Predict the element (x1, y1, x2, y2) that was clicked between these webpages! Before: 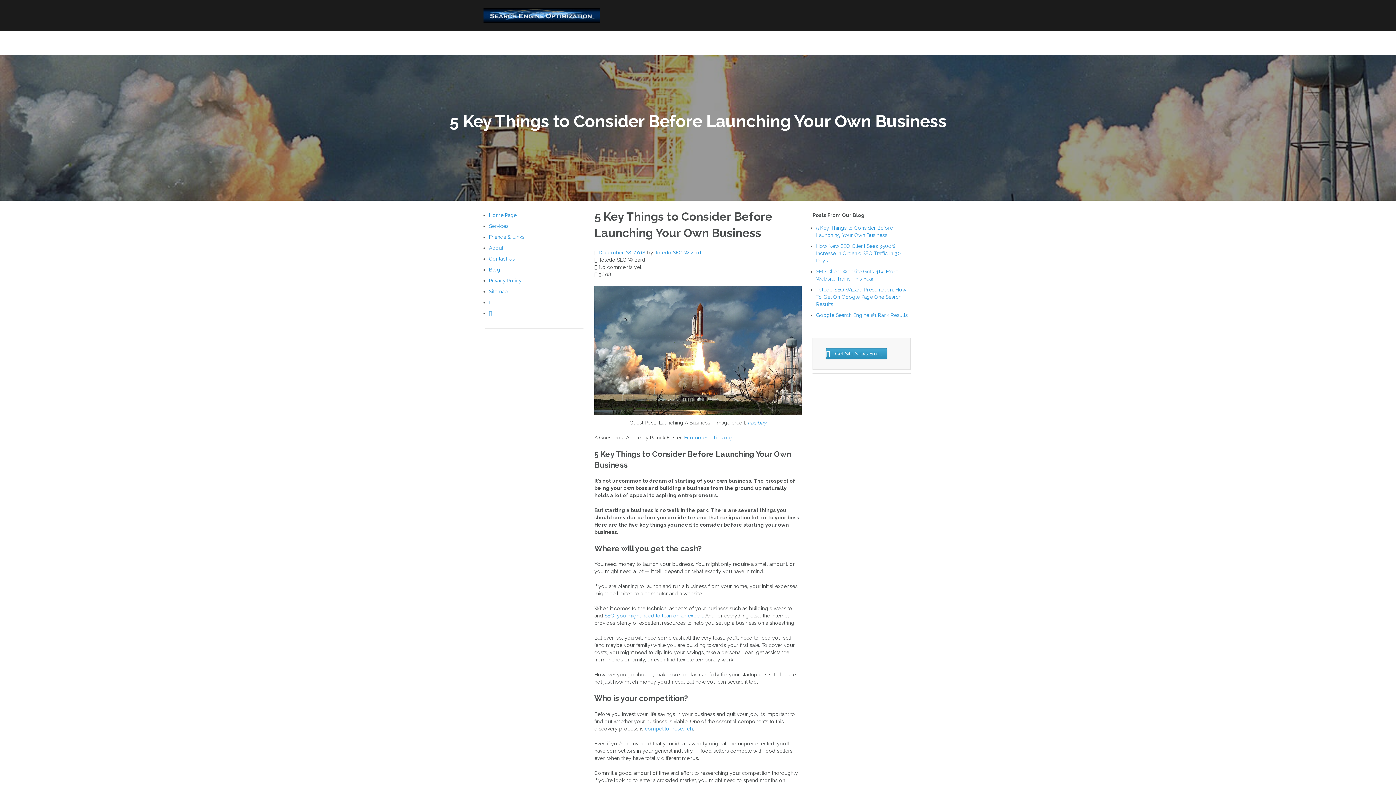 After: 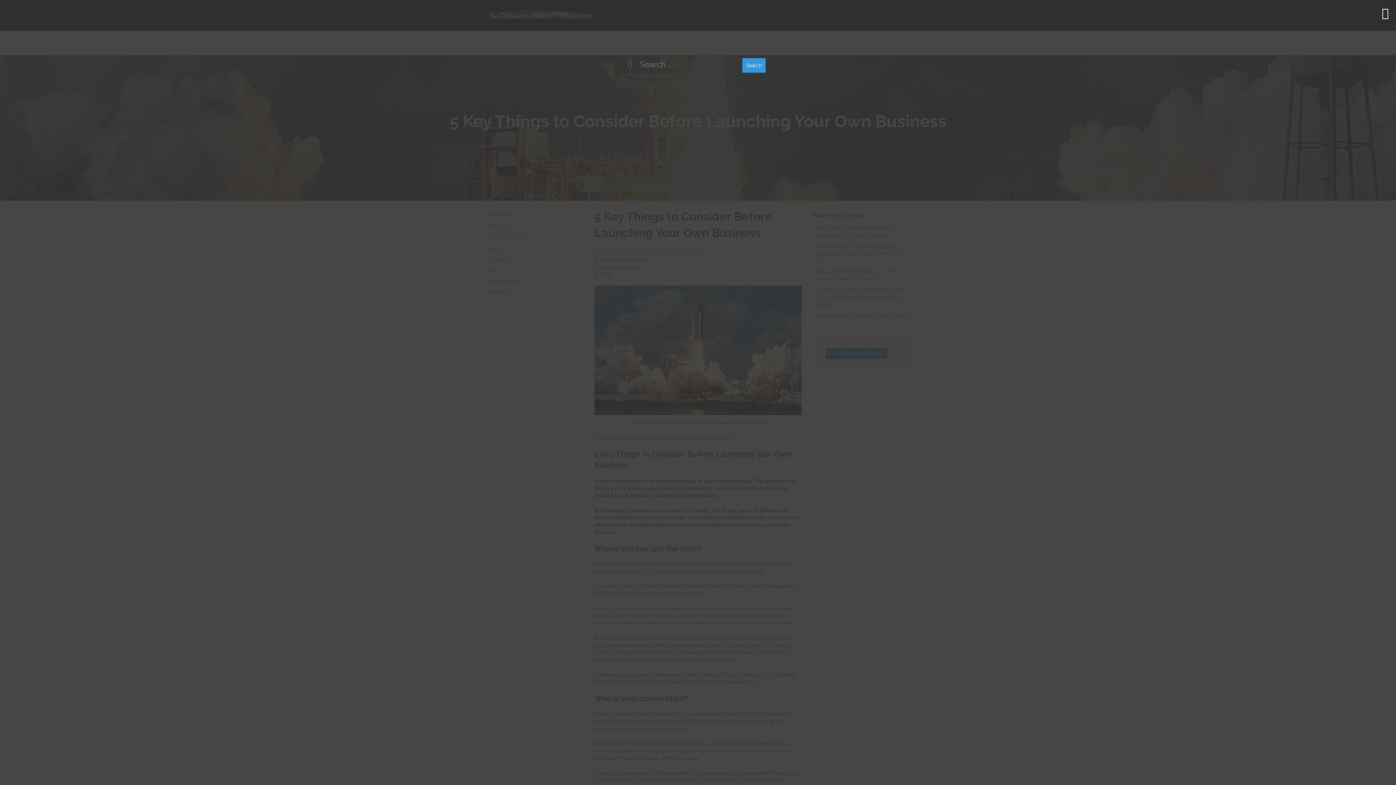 Action: bbox: (887, 38, 890, 48)